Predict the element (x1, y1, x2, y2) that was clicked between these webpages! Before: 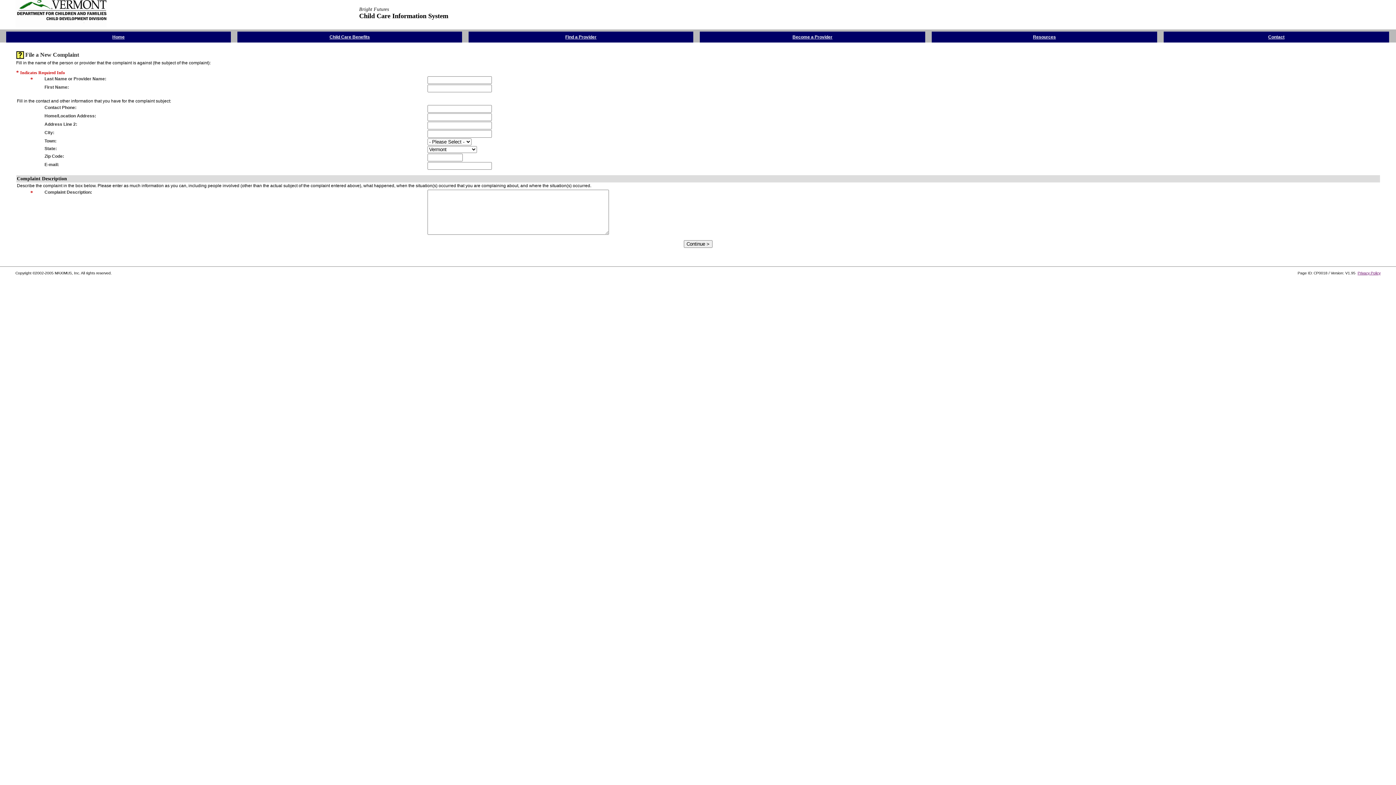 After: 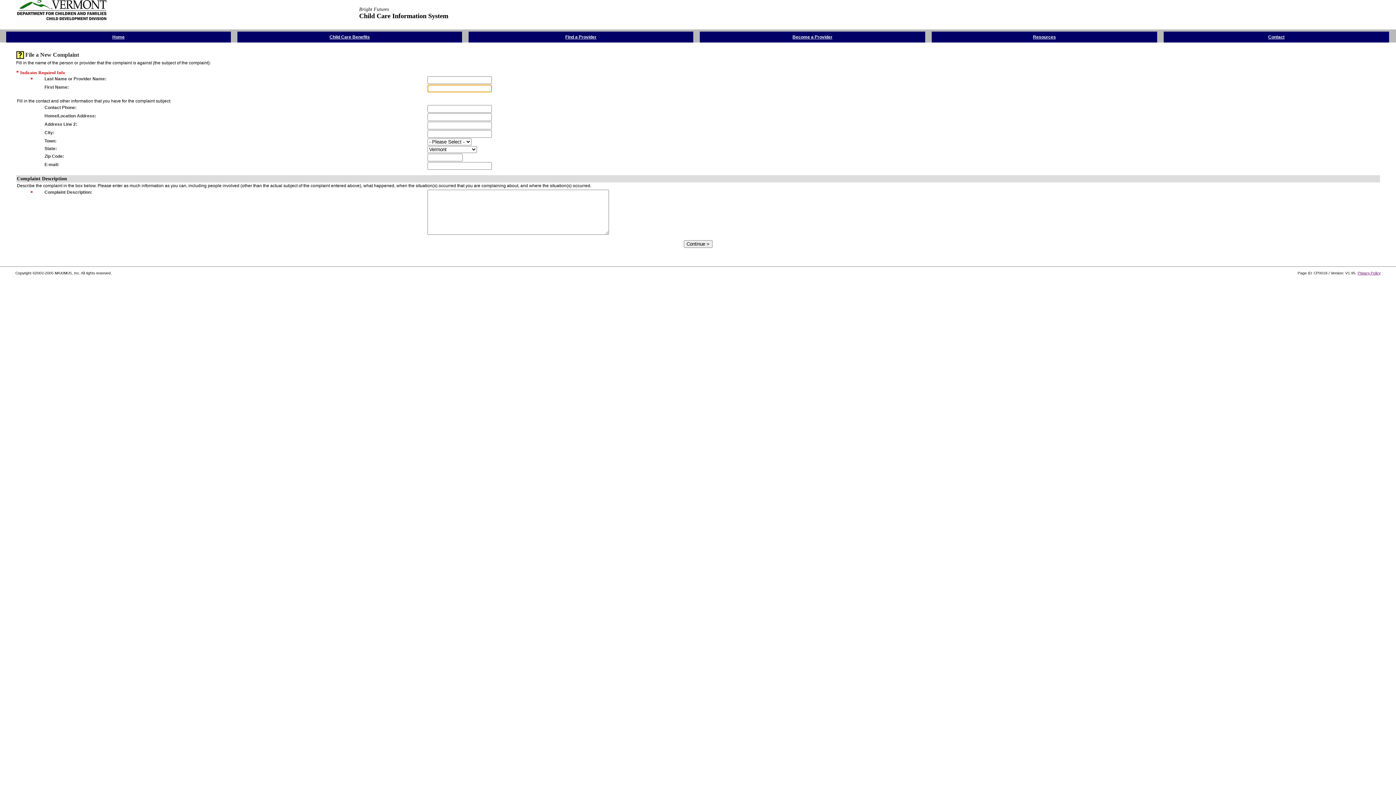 Action: bbox: (427, 85, 491, 91)